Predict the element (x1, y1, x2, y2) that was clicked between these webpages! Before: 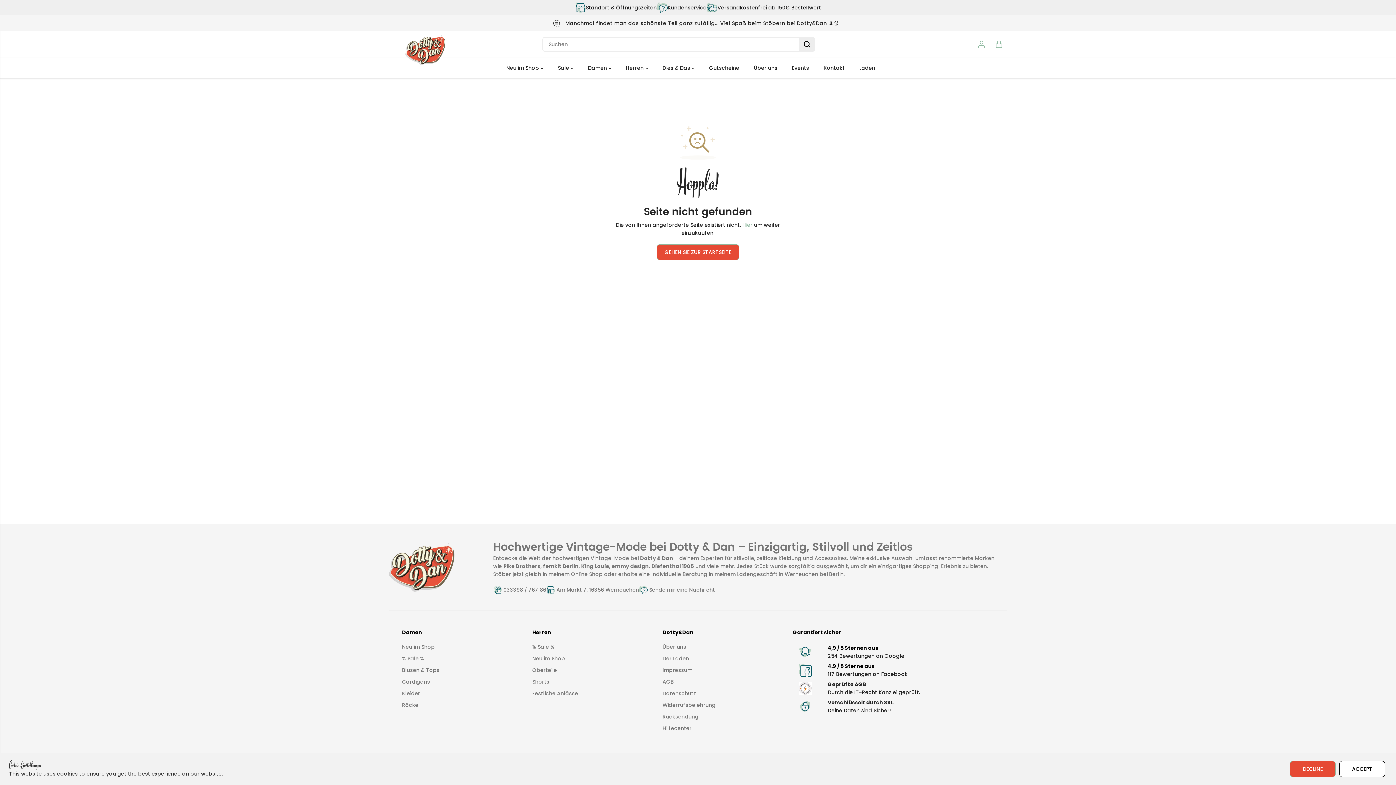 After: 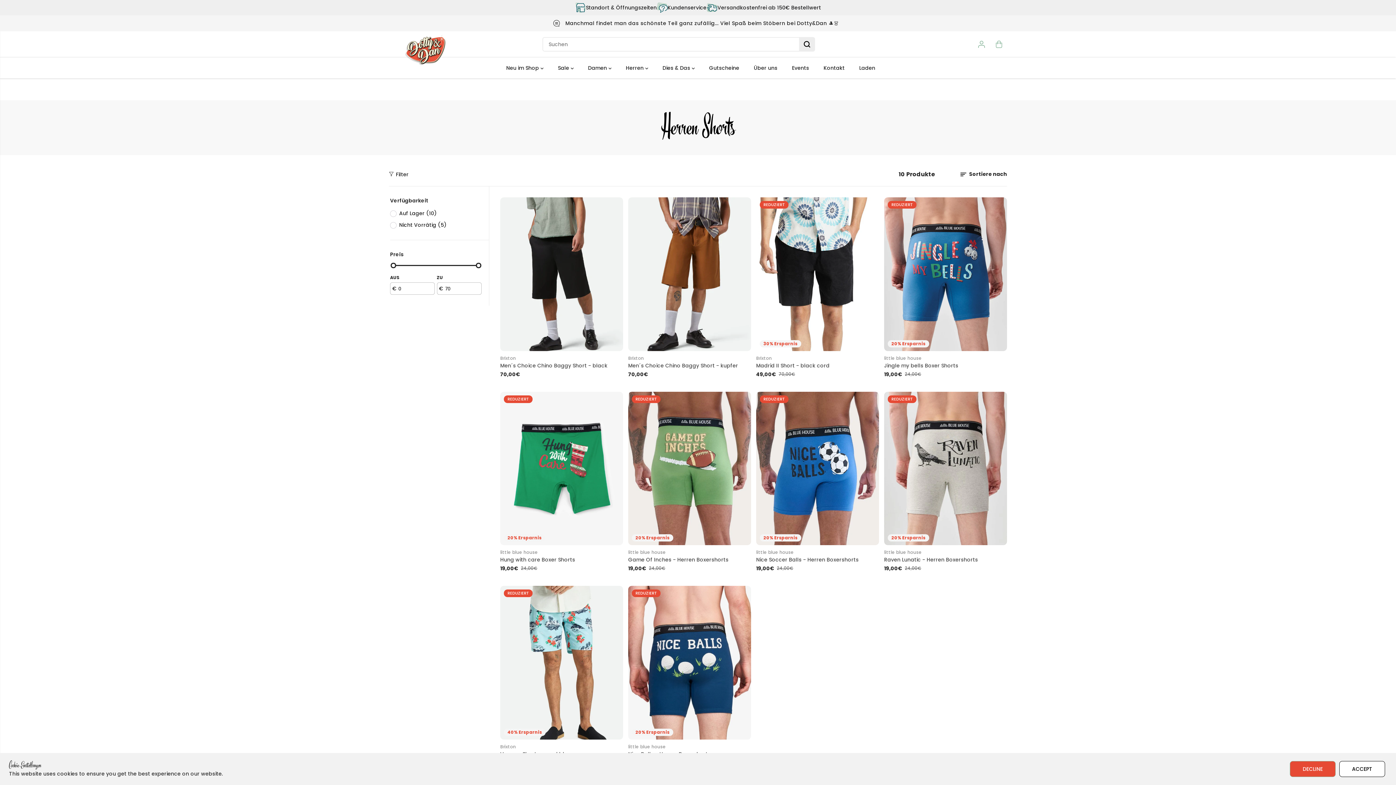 Action: bbox: (532, 678, 549, 686) label: Shorts